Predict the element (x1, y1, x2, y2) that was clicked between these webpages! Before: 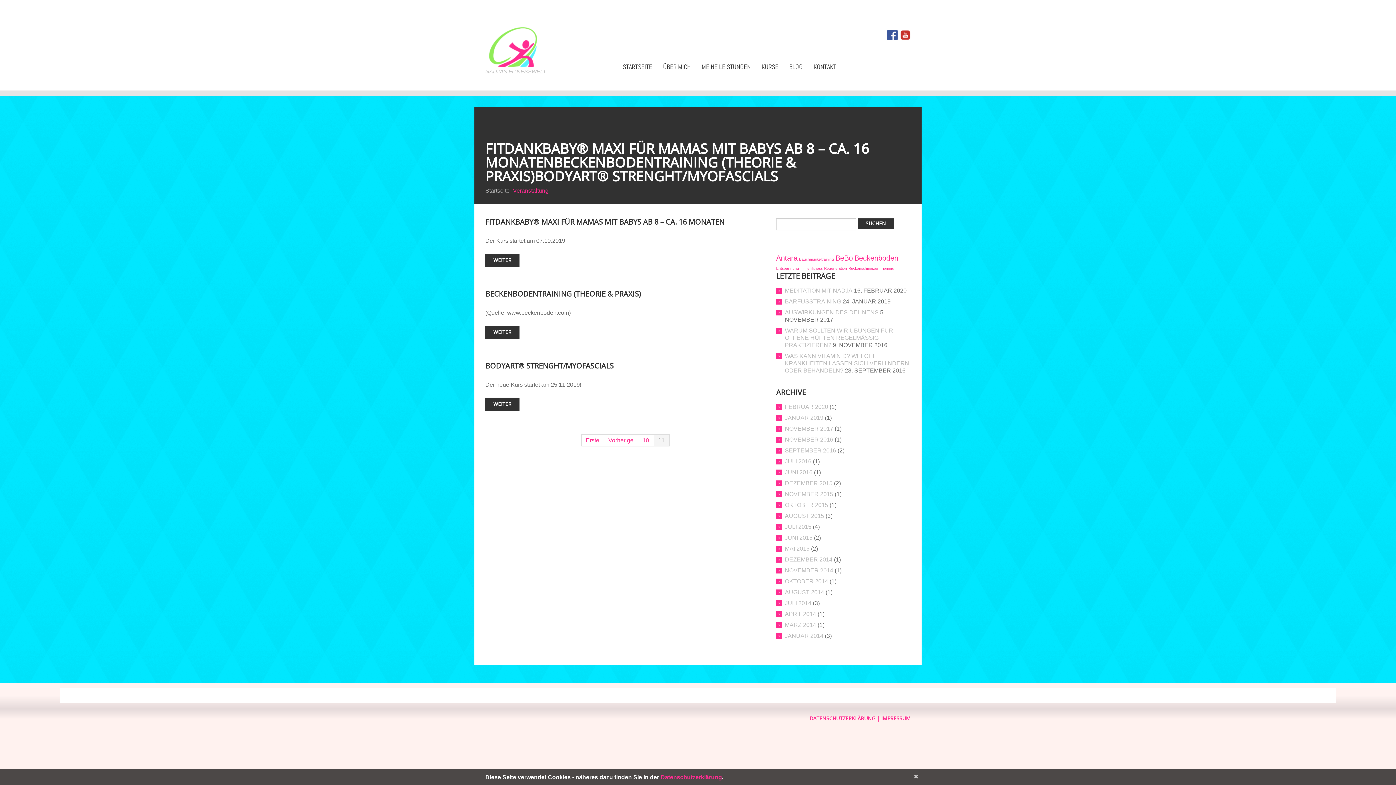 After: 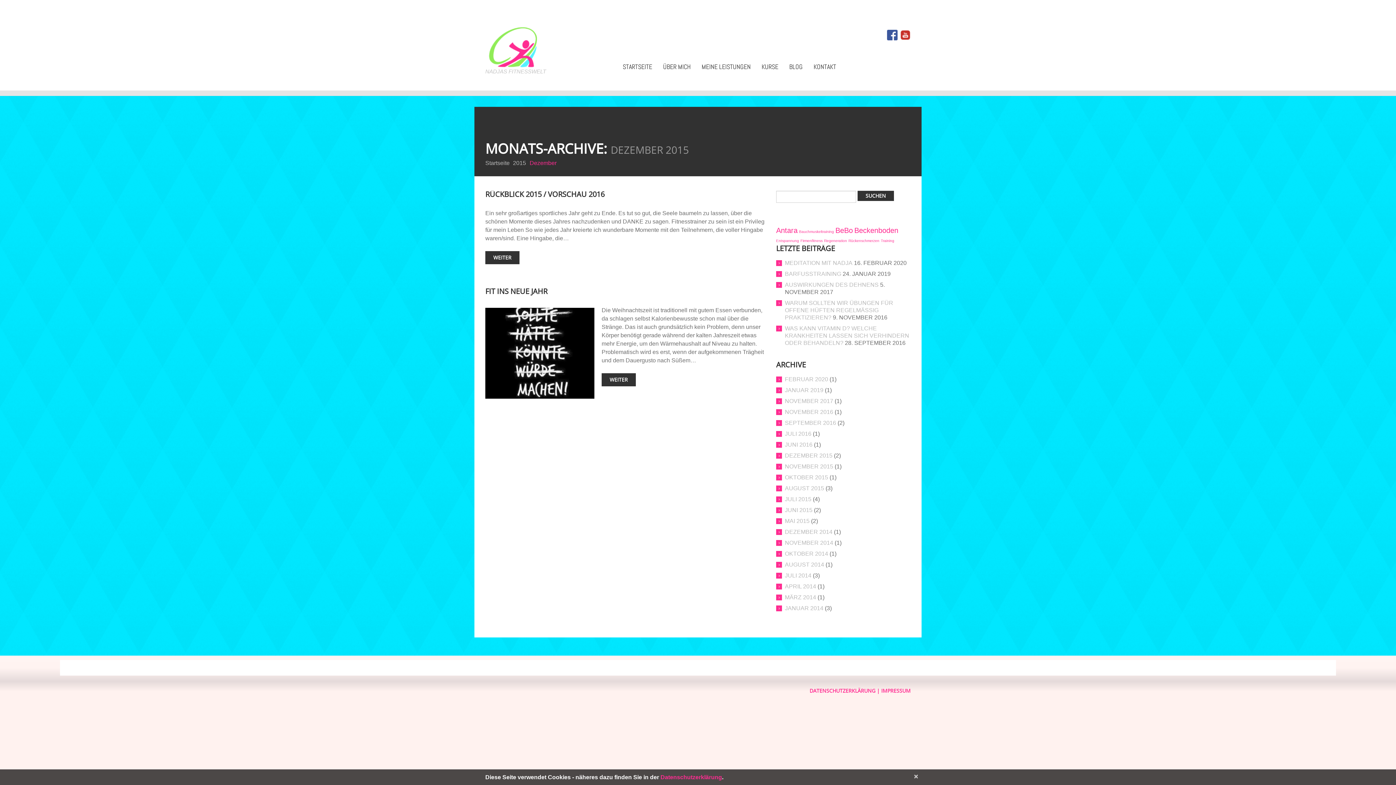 Action: label: DEZEMBER 2015 bbox: (785, 480, 832, 486)